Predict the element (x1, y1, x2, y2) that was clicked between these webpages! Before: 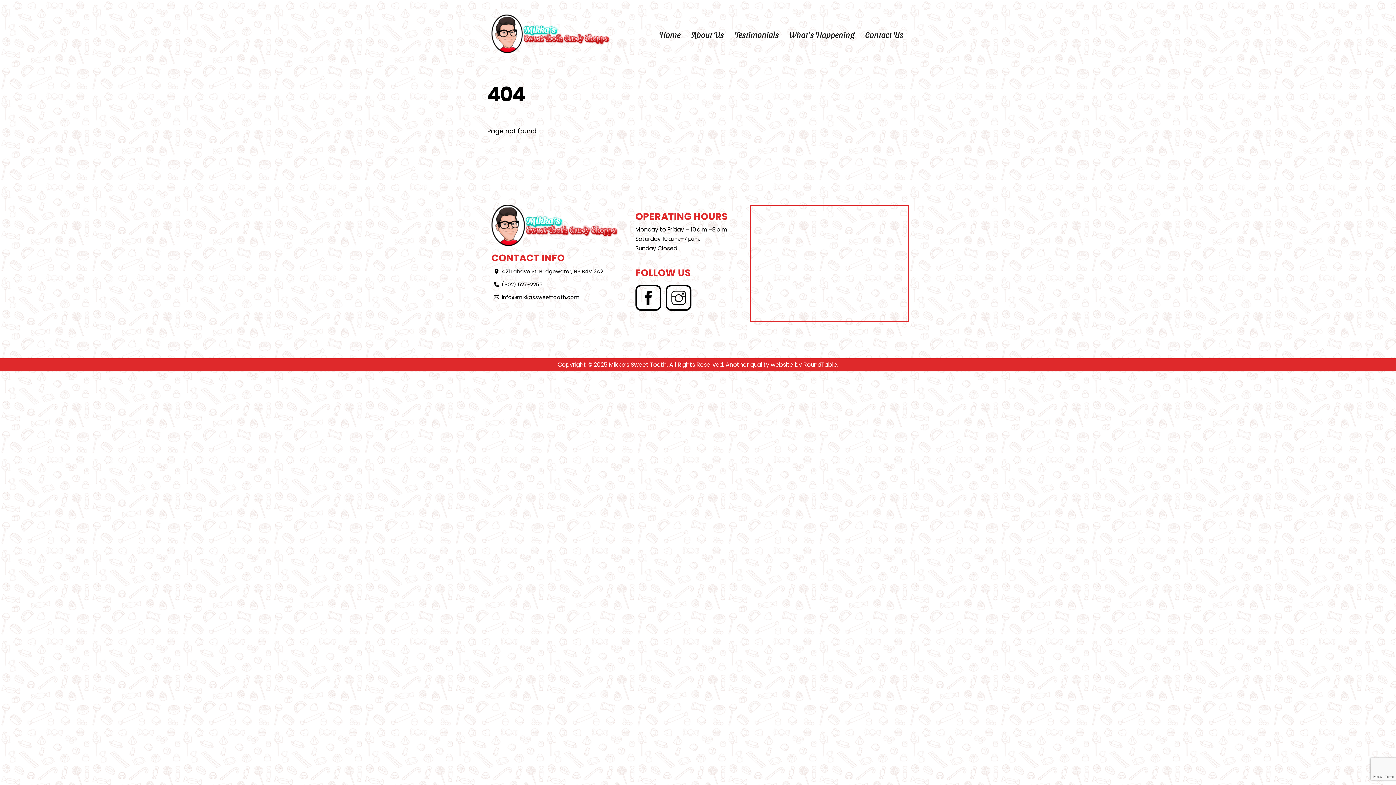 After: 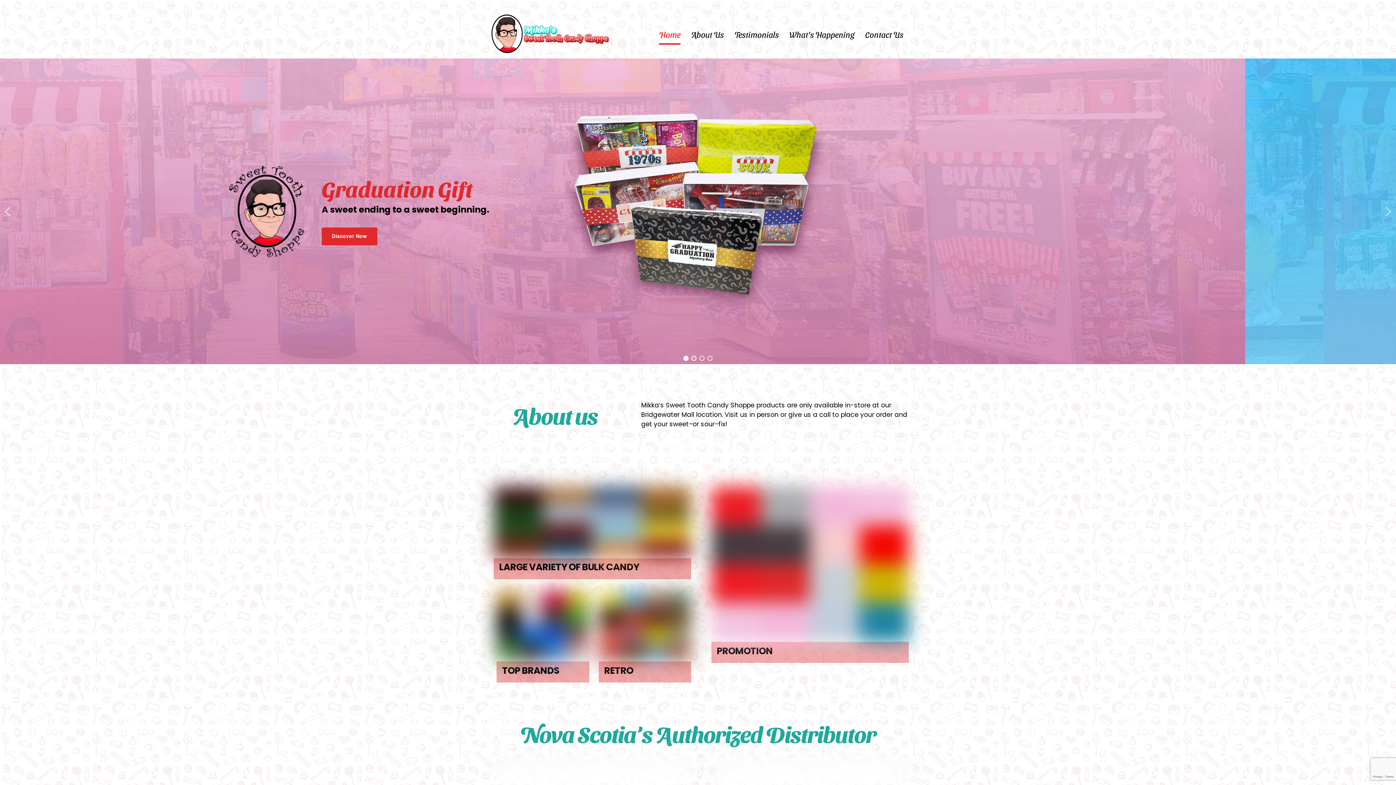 Action: bbox: (734, 25, 779, 44) label: Testimonials